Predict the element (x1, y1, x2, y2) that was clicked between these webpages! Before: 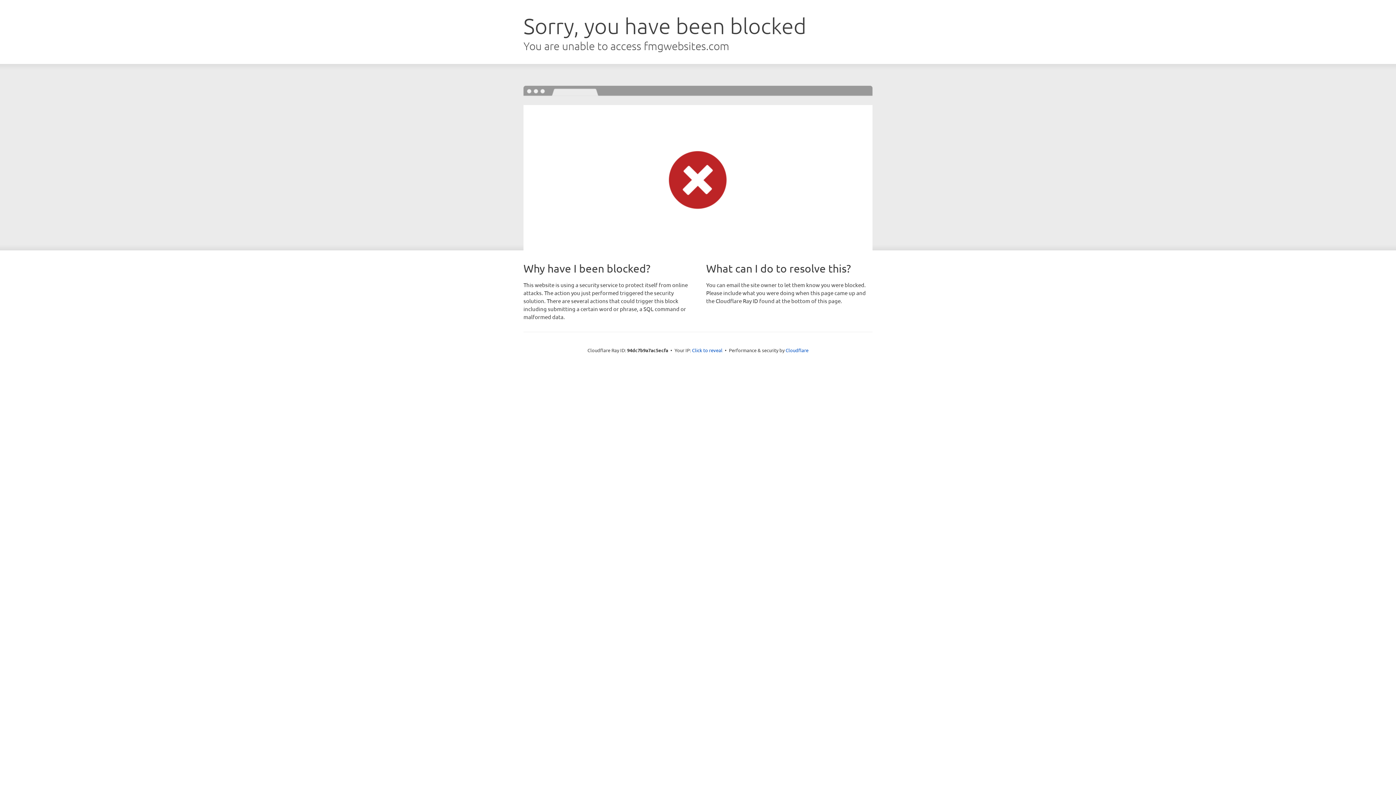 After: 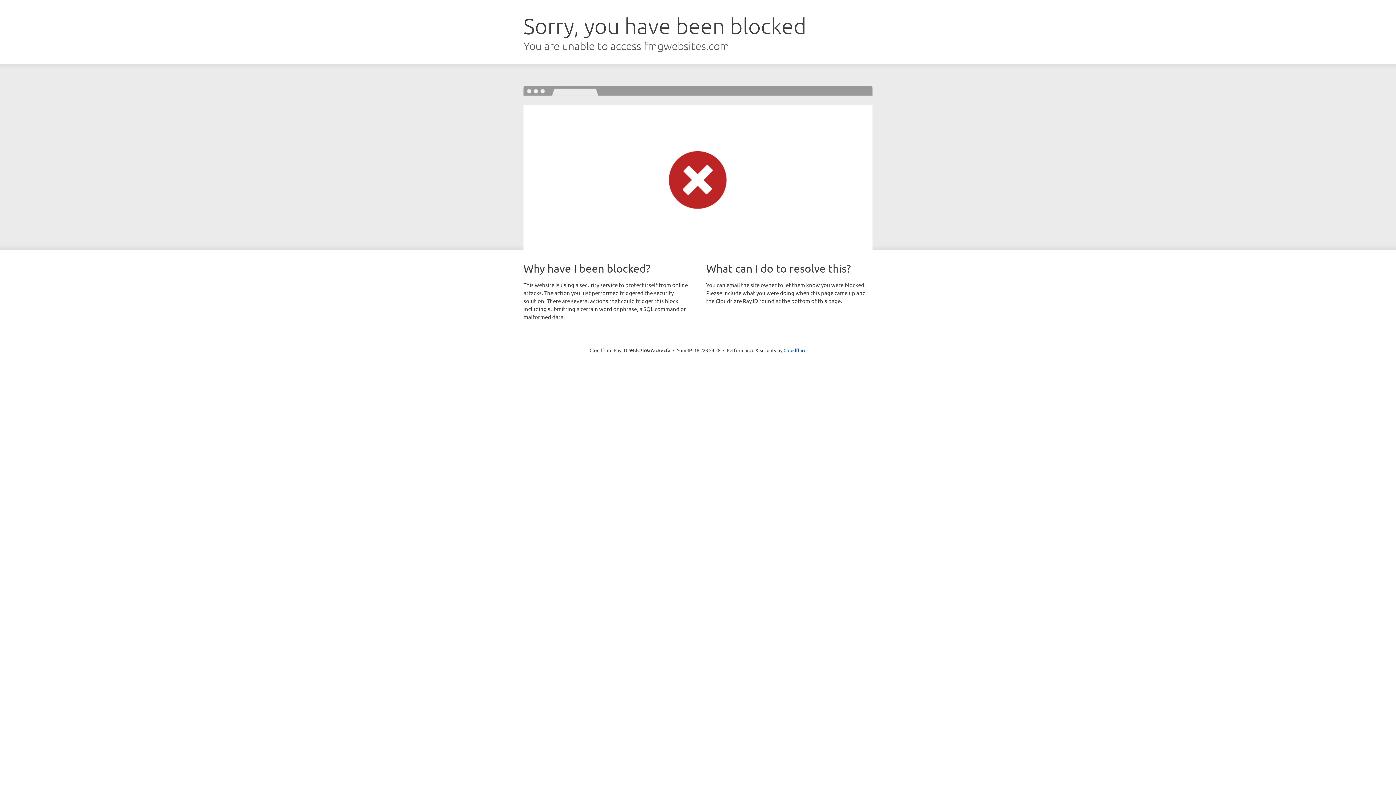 Action: label: Click to reveal bbox: (692, 346, 722, 353)